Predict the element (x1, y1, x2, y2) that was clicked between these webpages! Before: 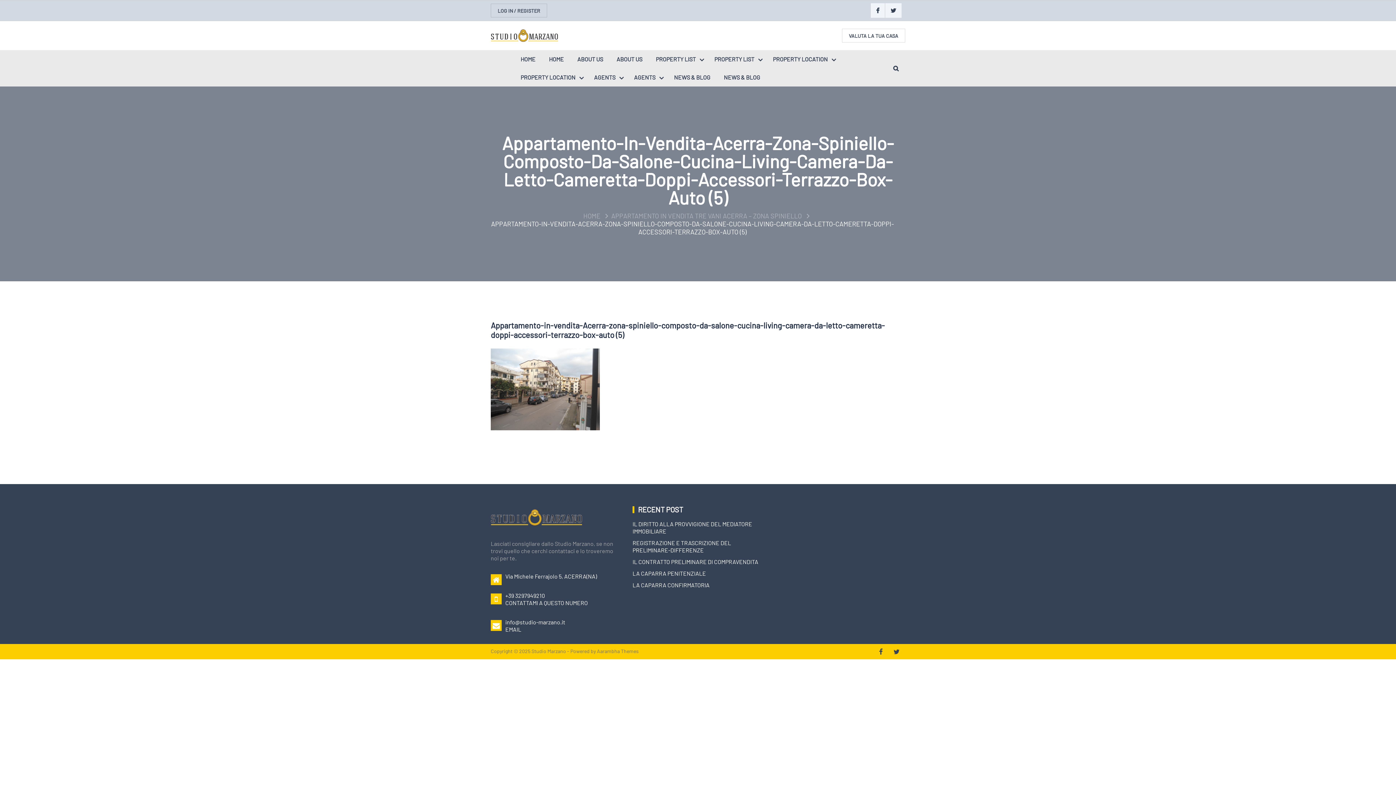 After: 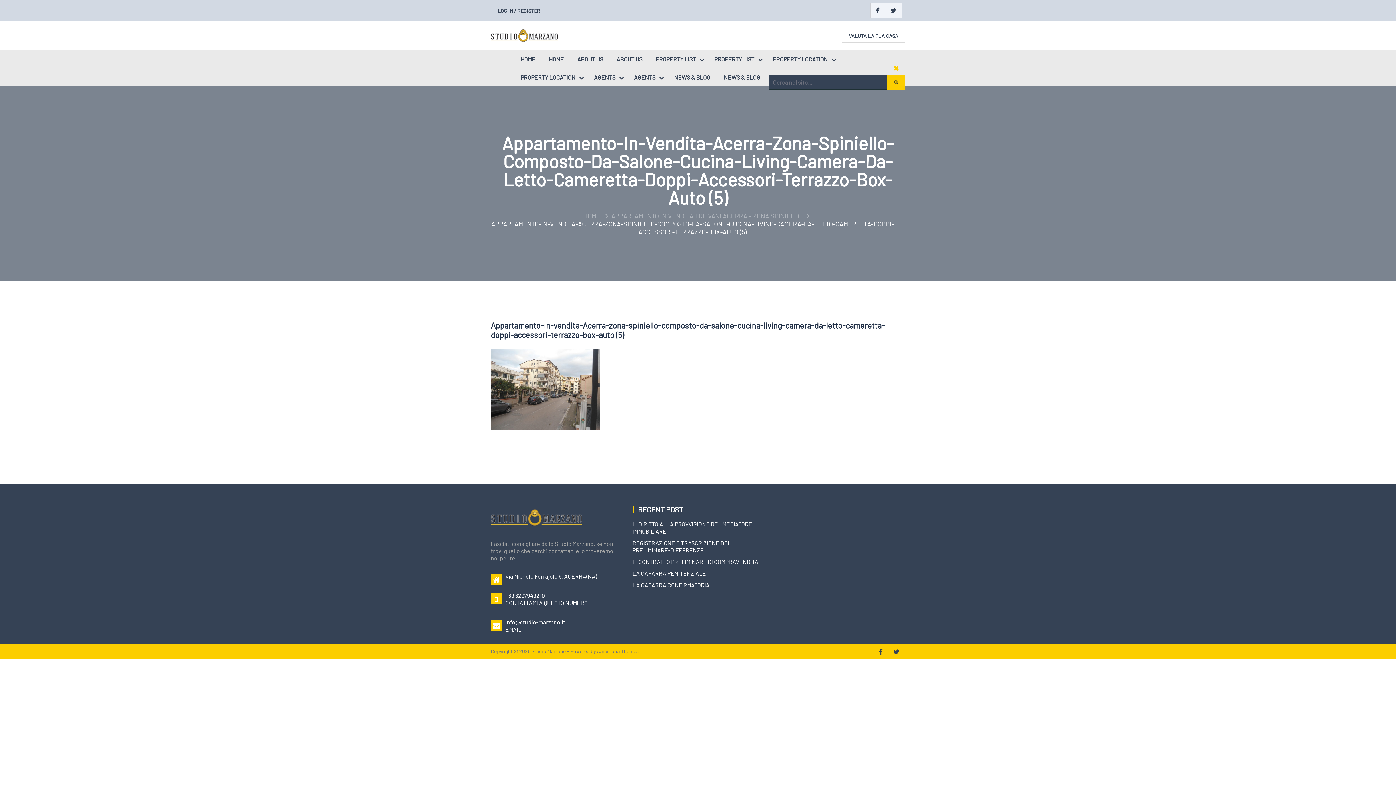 Action: bbox: (886, 60, 905, 76)